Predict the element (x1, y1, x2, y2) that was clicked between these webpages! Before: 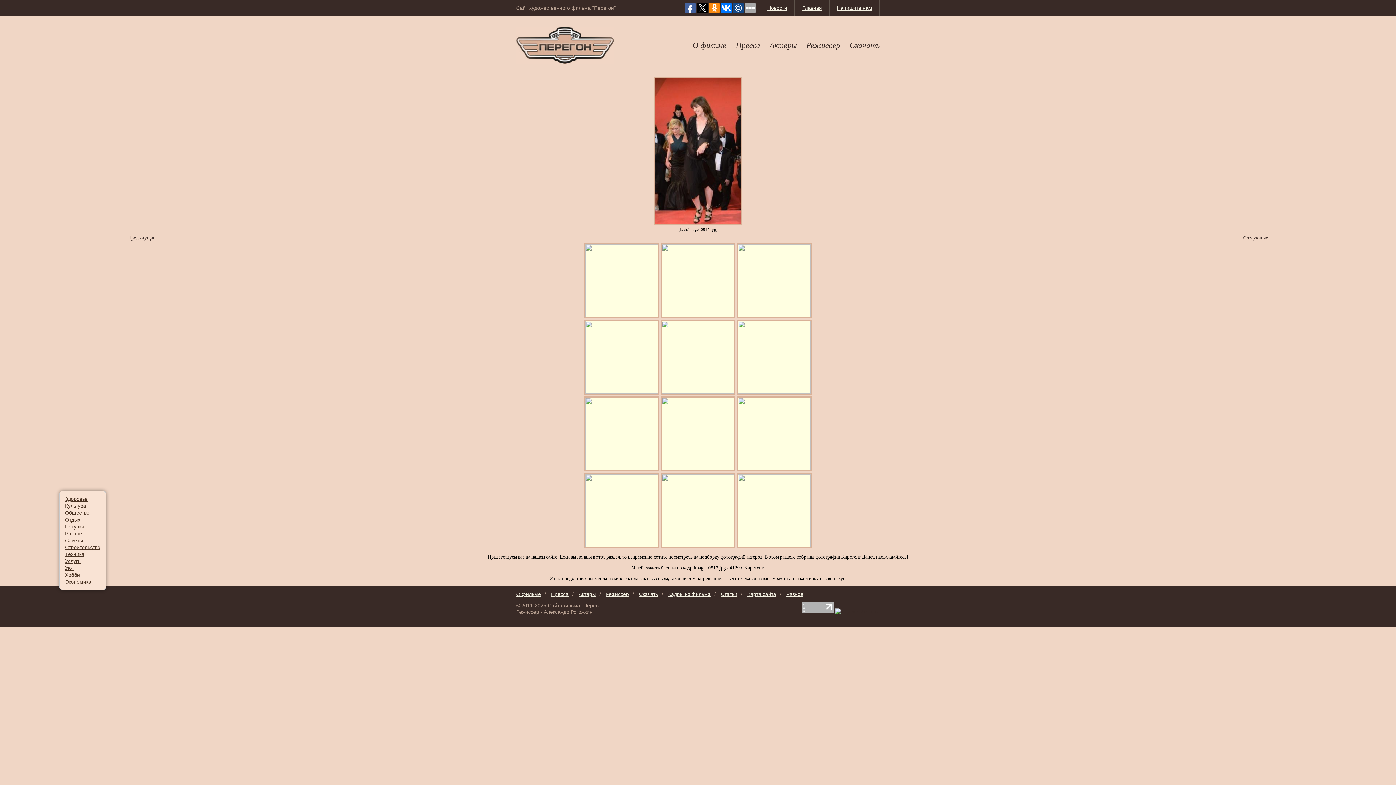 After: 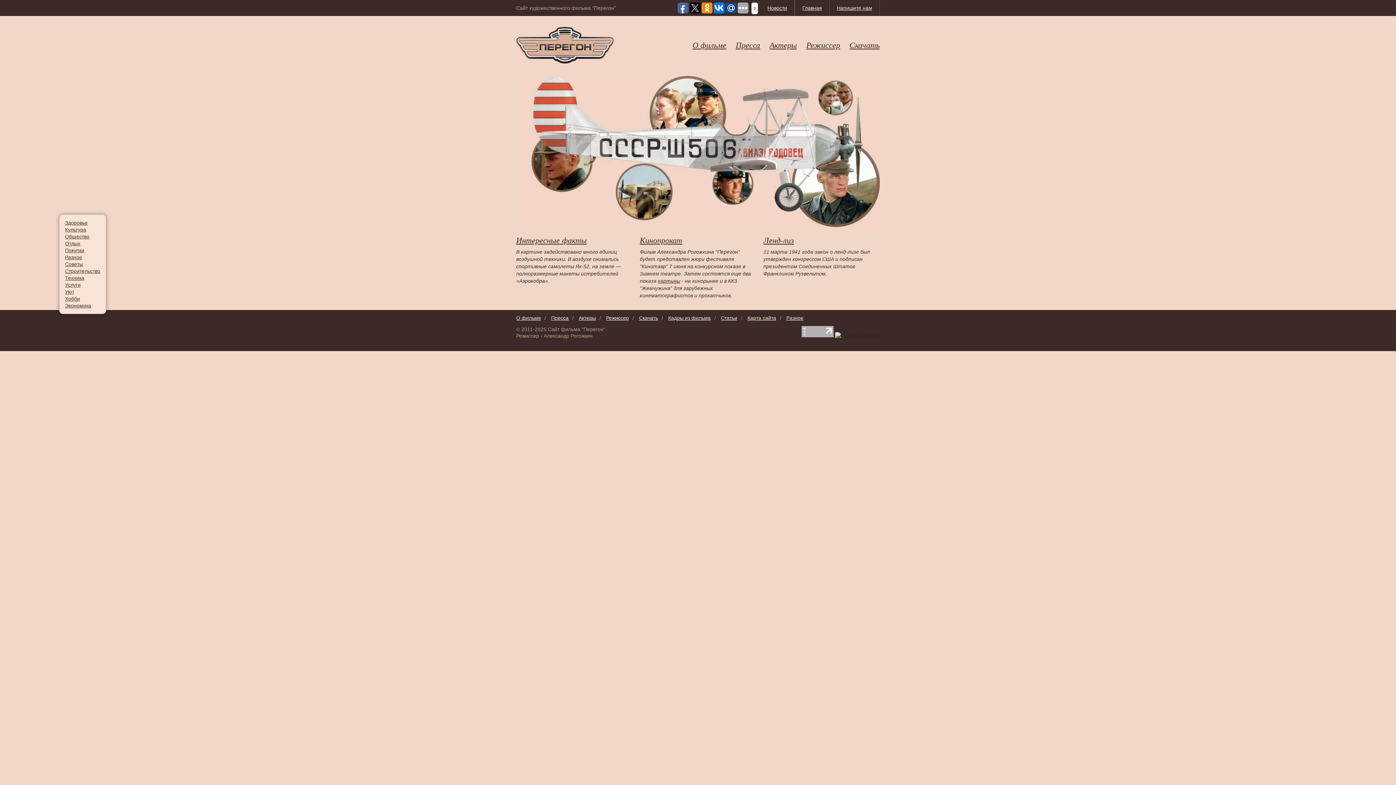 Action: bbox: (516, 58, 613, 64)